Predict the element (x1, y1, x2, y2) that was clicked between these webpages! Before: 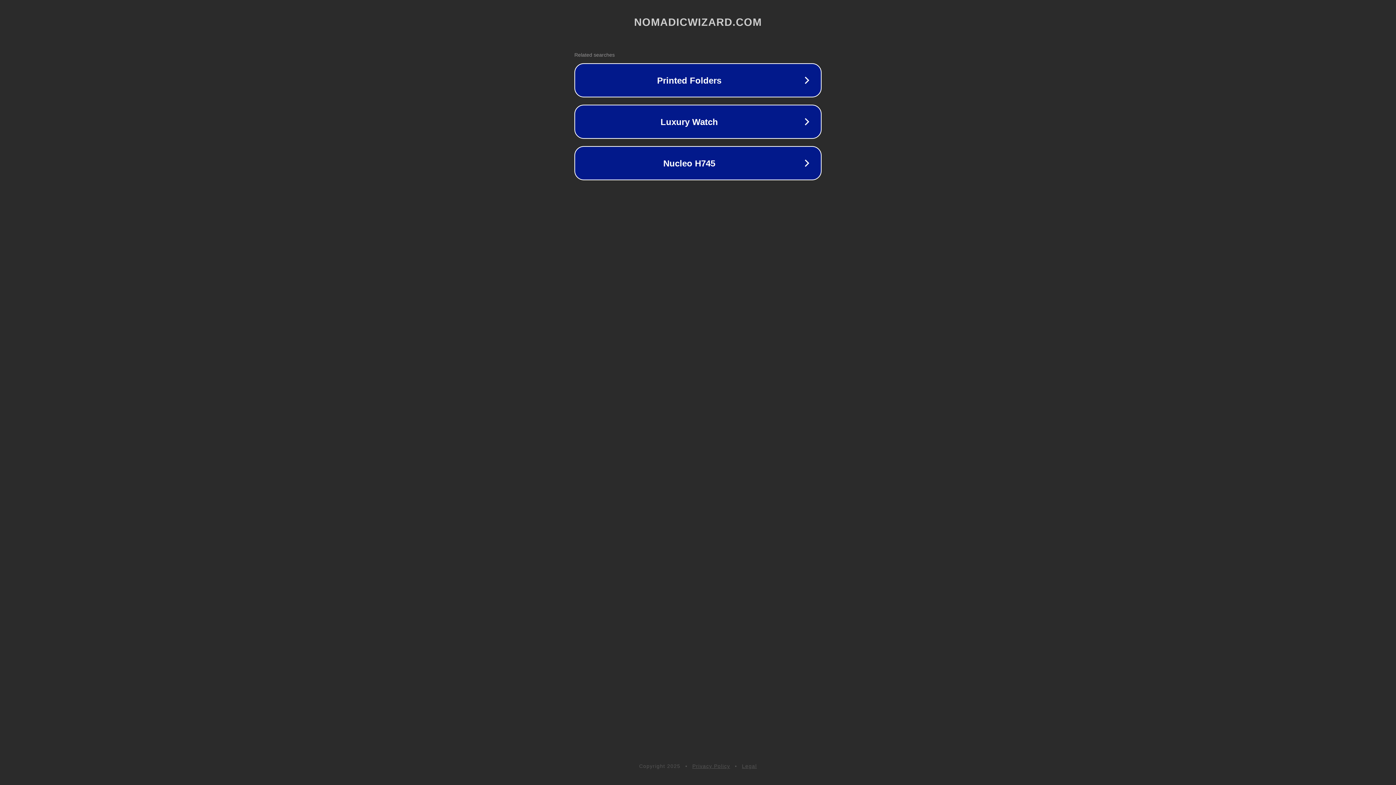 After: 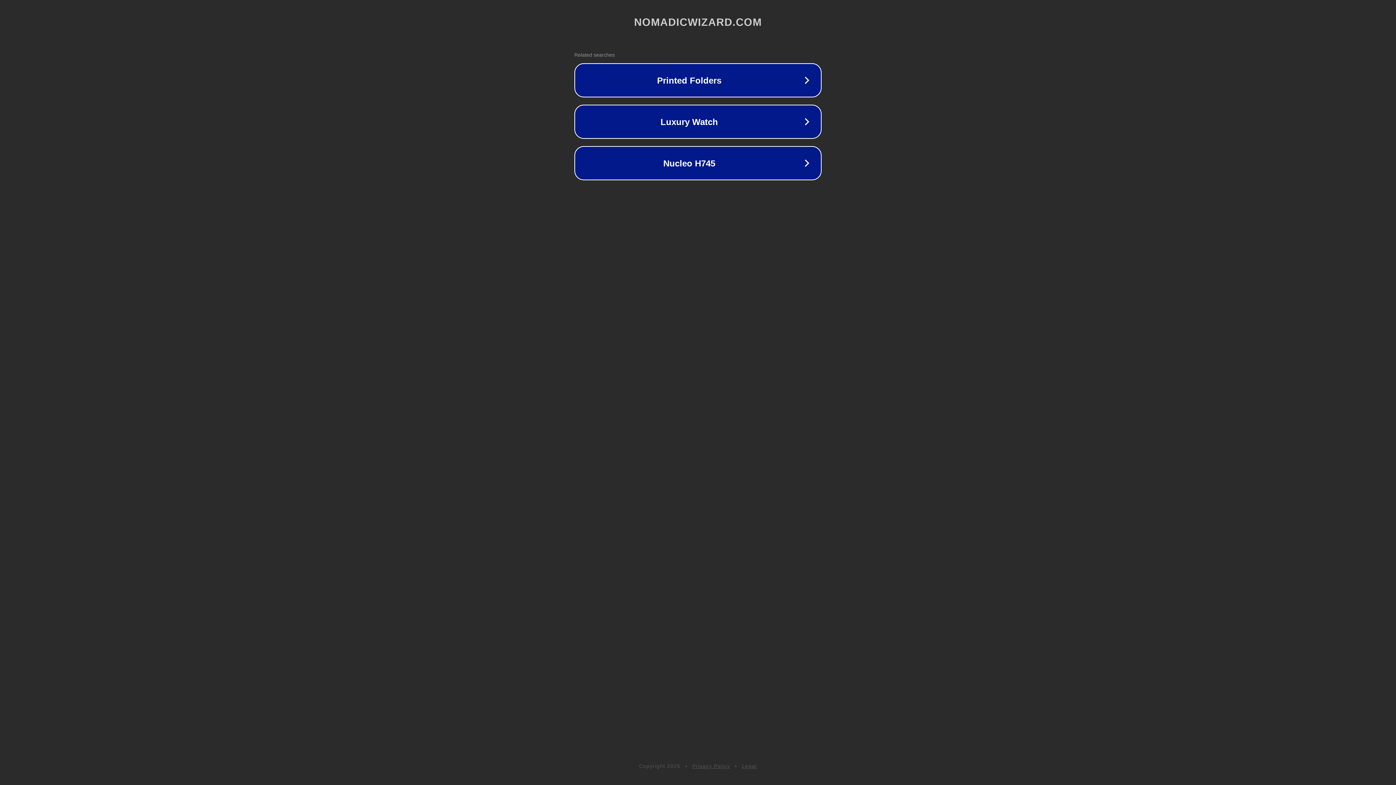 Action: bbox: (742, 763, 757, 769) label: Legal